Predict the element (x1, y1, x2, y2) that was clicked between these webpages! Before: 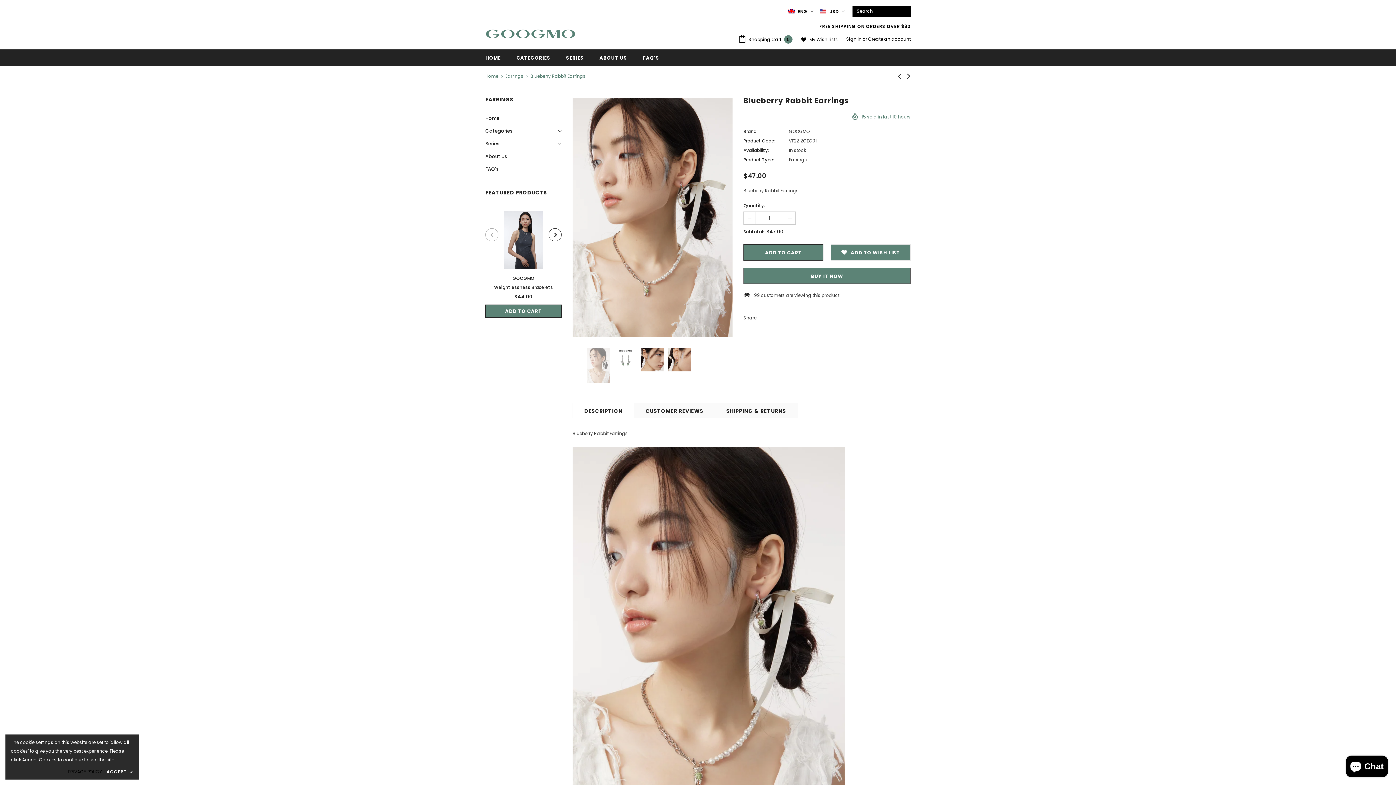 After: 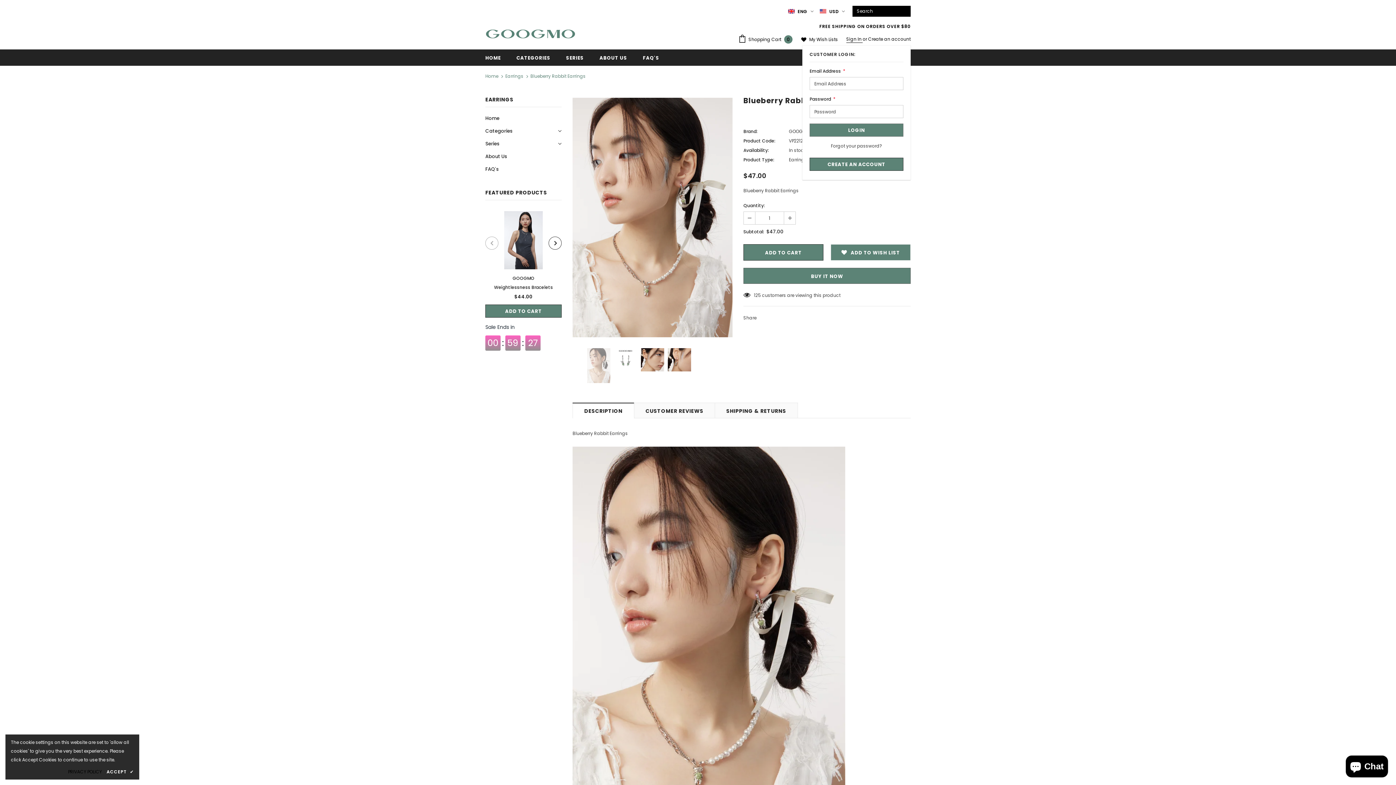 Action: bbox: (846, 36, 862, 42) label: Sign In 